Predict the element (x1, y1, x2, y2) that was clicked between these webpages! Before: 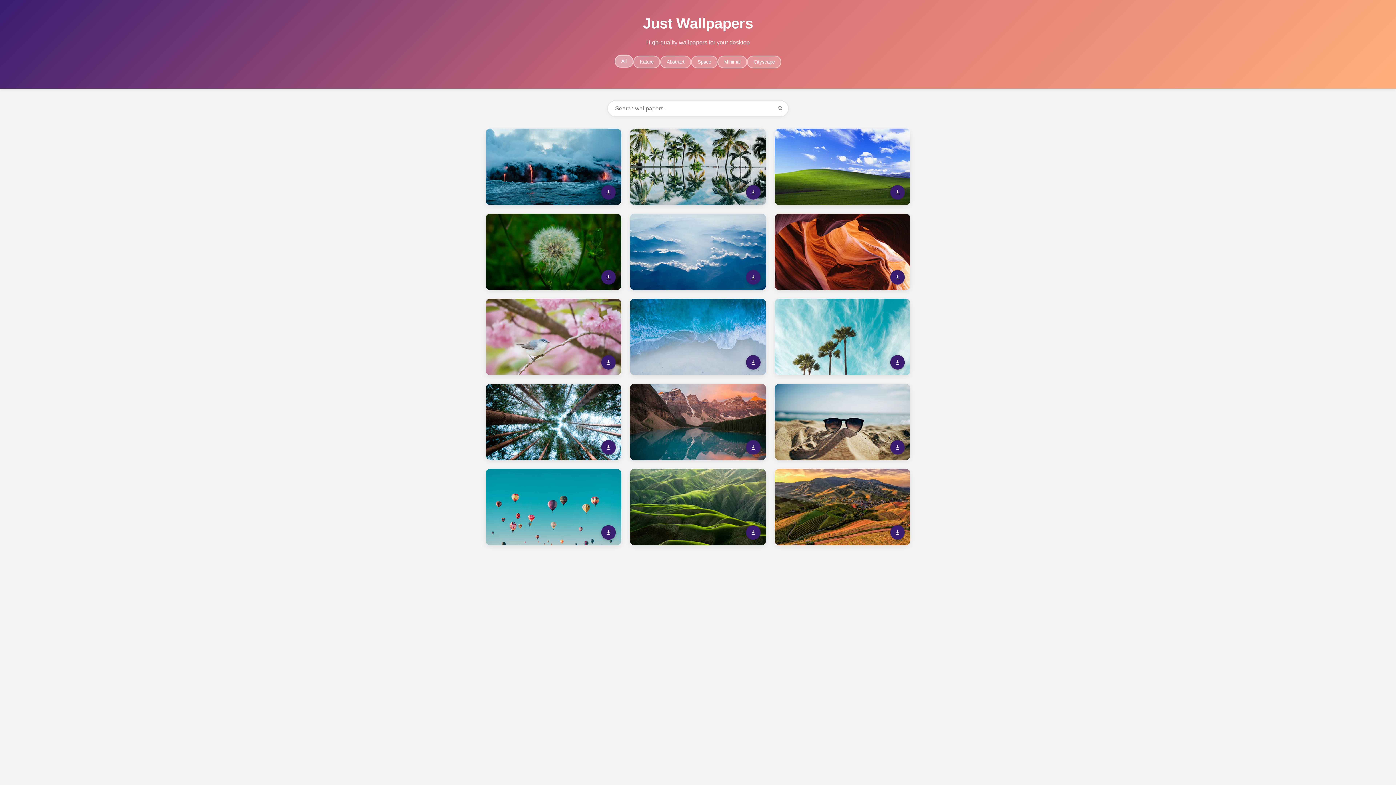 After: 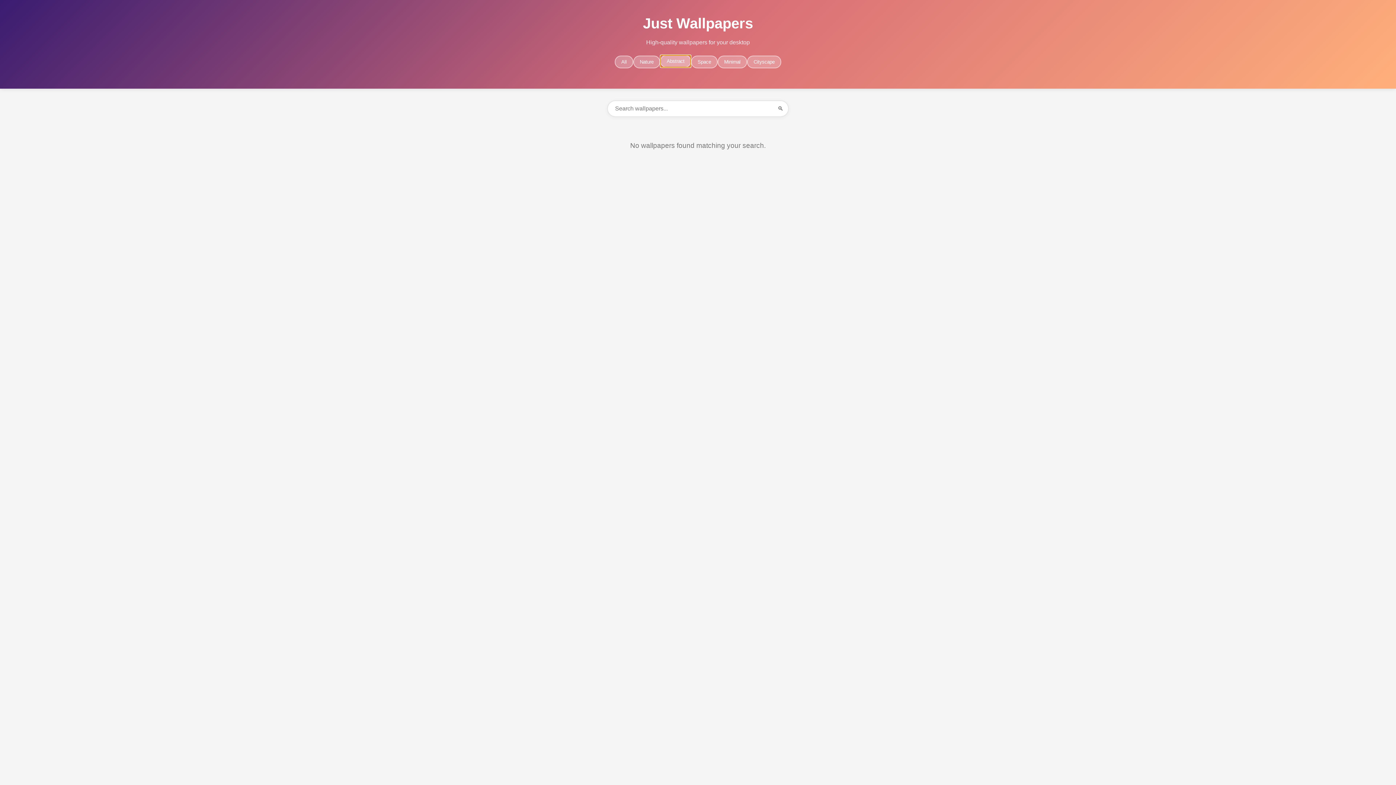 Action: label: Abstract bbox: (660, 55, 691, 68)